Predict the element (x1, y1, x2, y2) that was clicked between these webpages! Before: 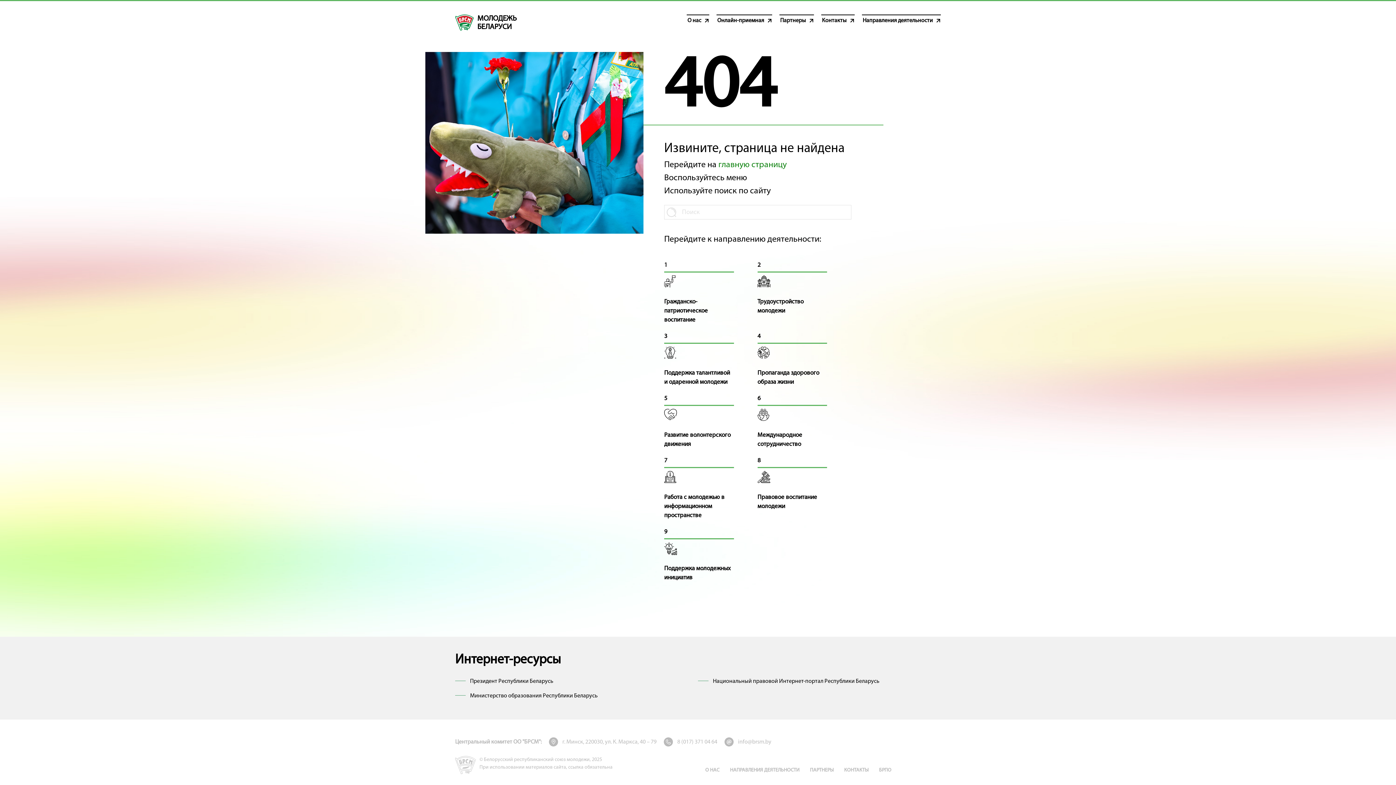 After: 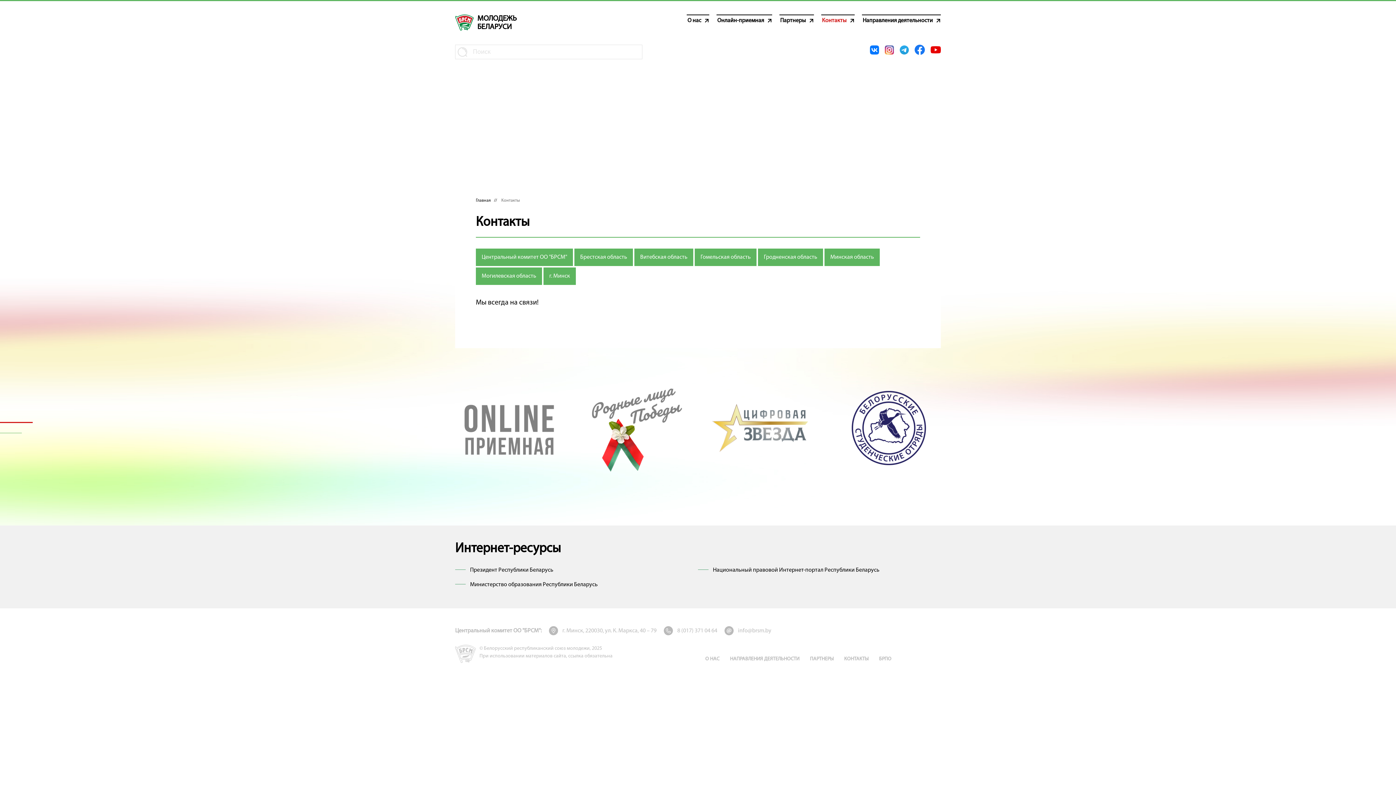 Action: bbox: (844, 768, 868, 773) label: КОНТАКТЫ